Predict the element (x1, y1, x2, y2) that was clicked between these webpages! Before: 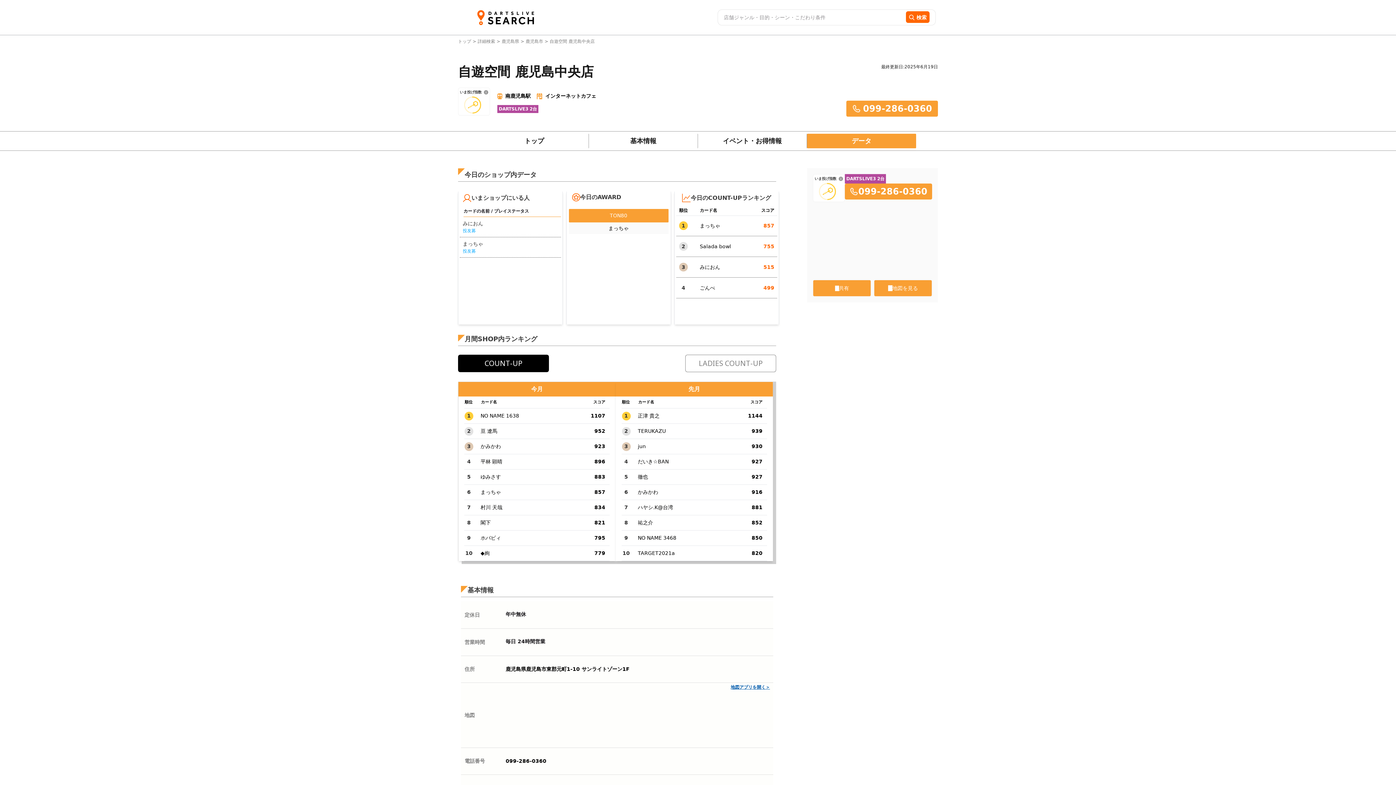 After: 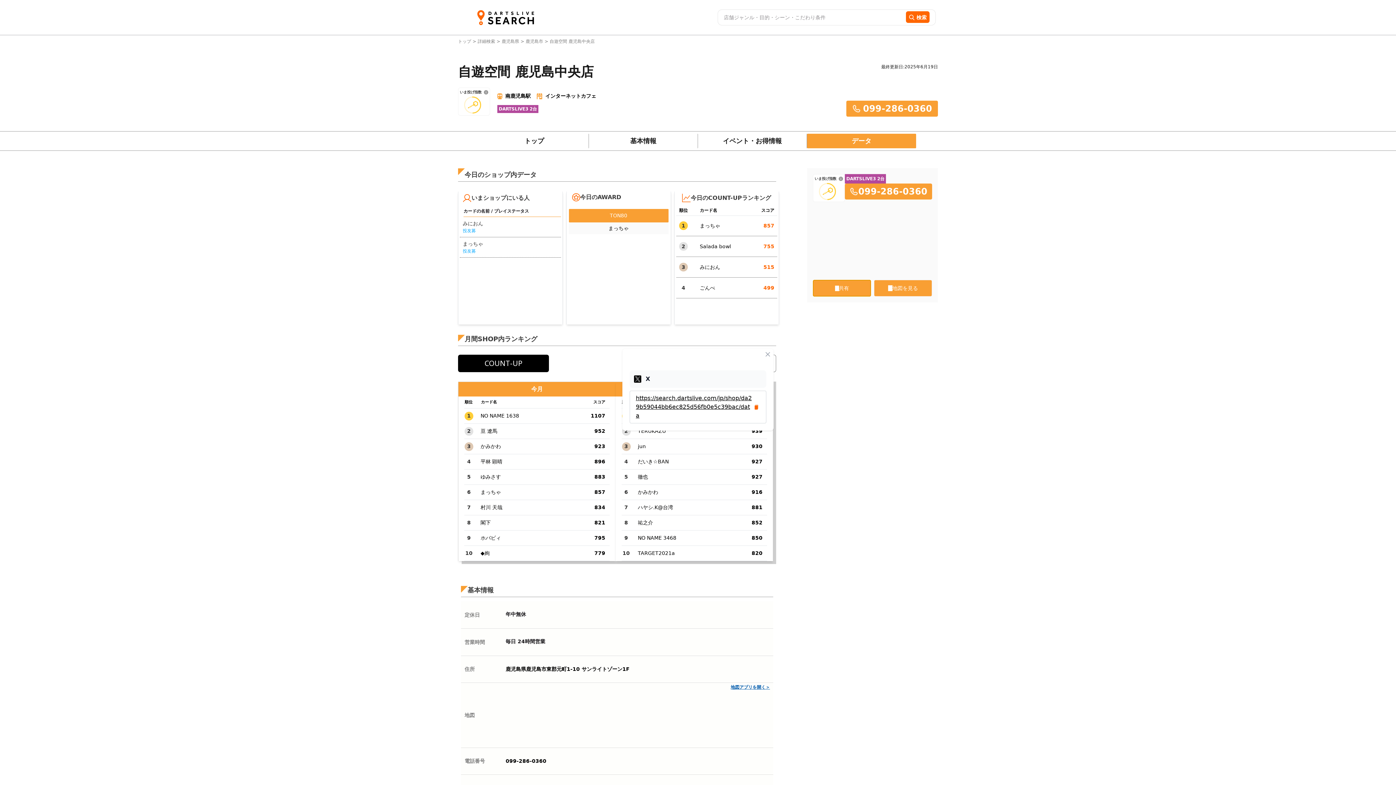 Action: label: 共有 bbox: (813, 280, 871, 296)